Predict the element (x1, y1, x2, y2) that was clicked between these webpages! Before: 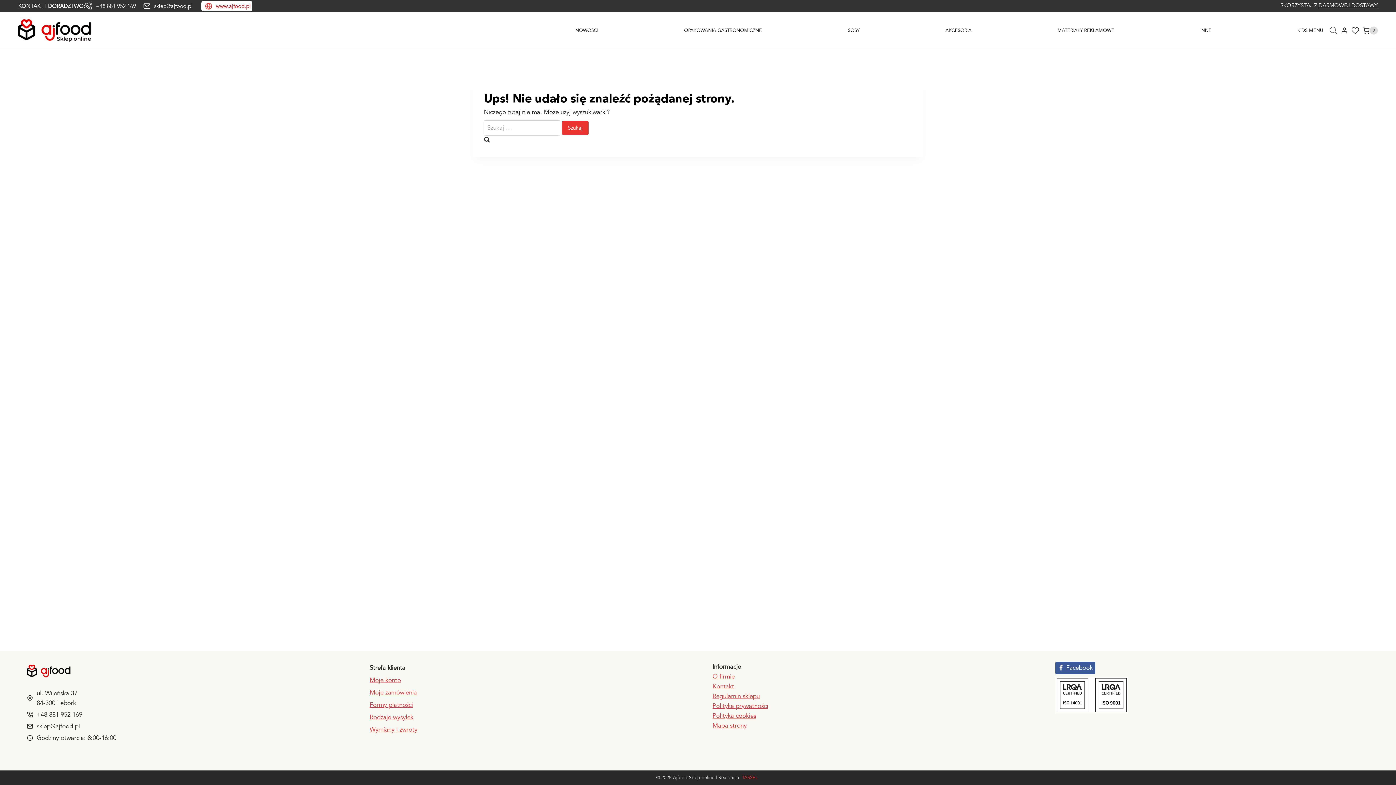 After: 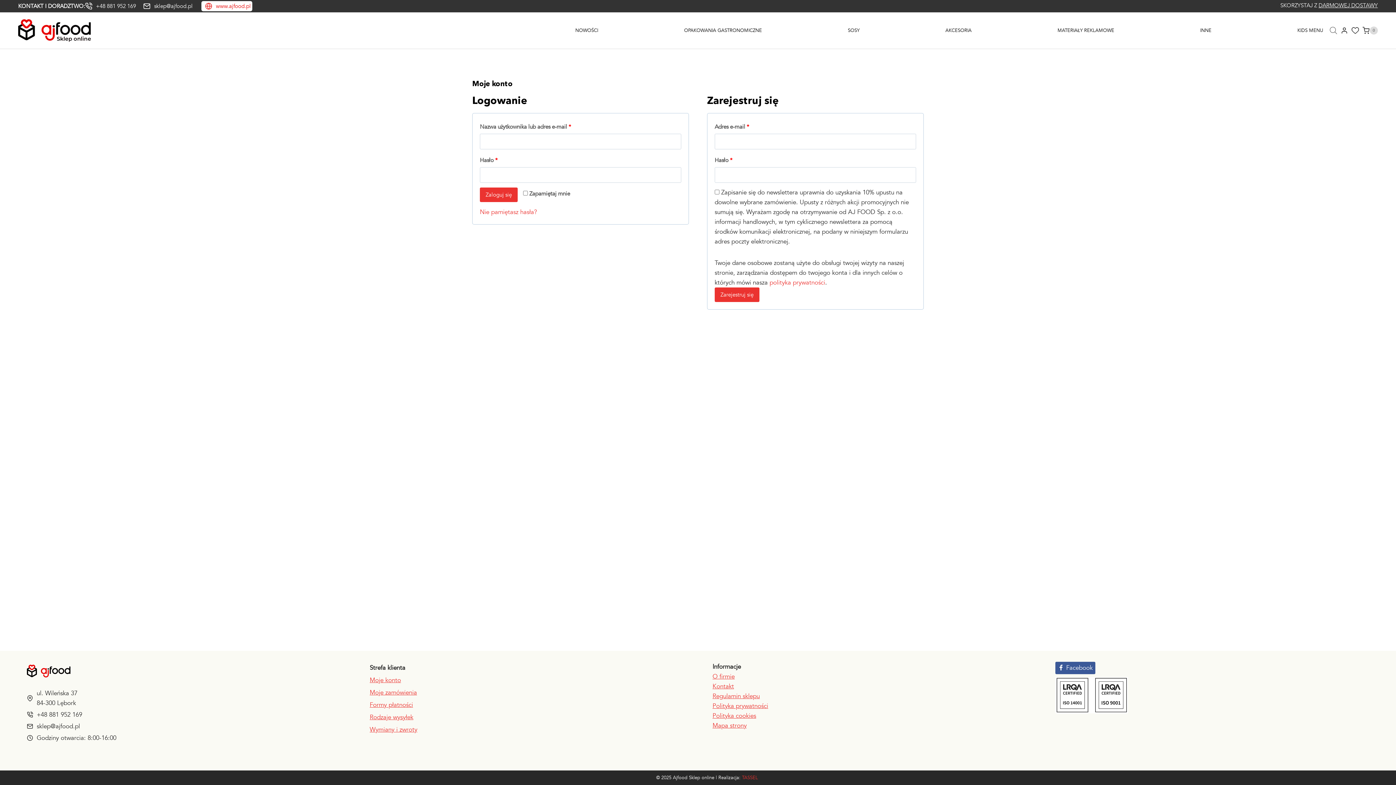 Action: bbox: (1340, 23, 1348, 37)